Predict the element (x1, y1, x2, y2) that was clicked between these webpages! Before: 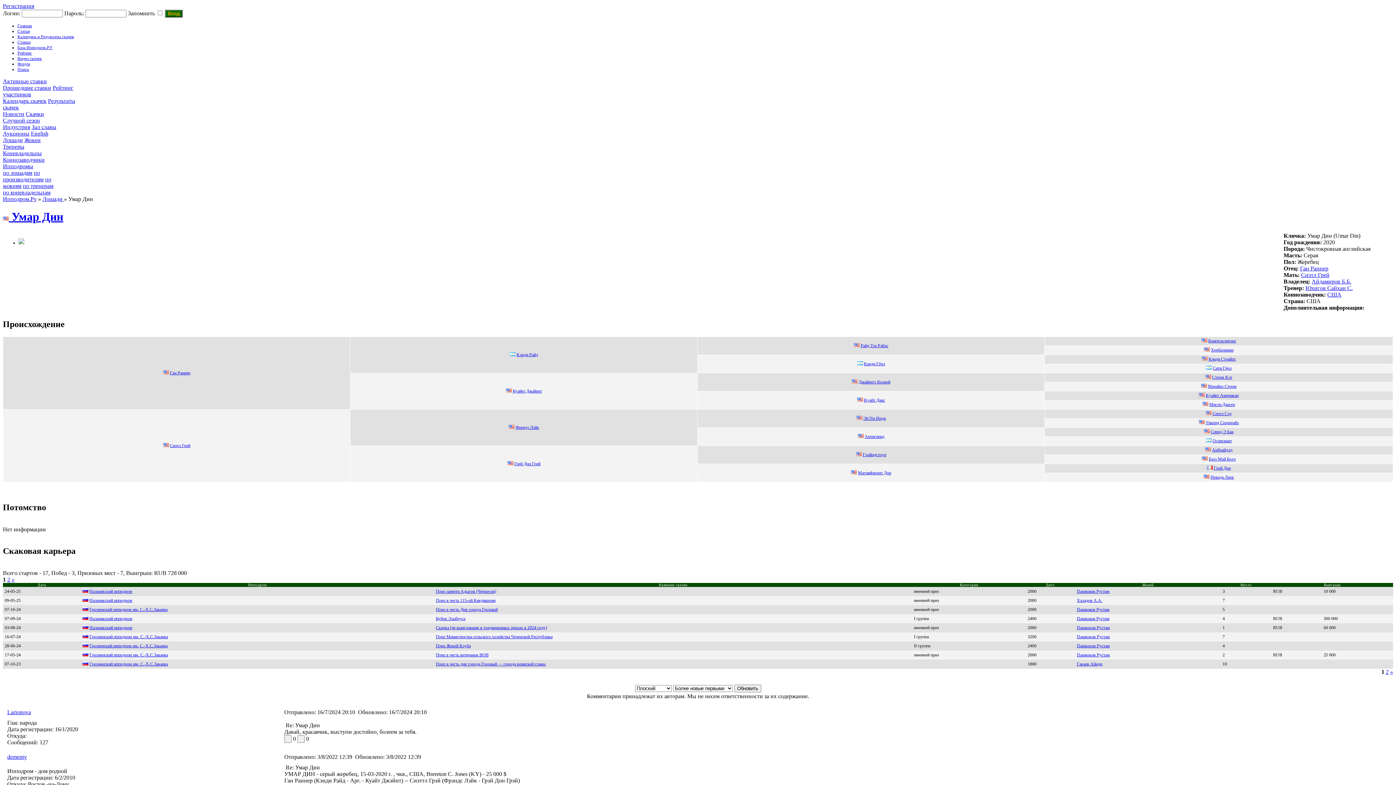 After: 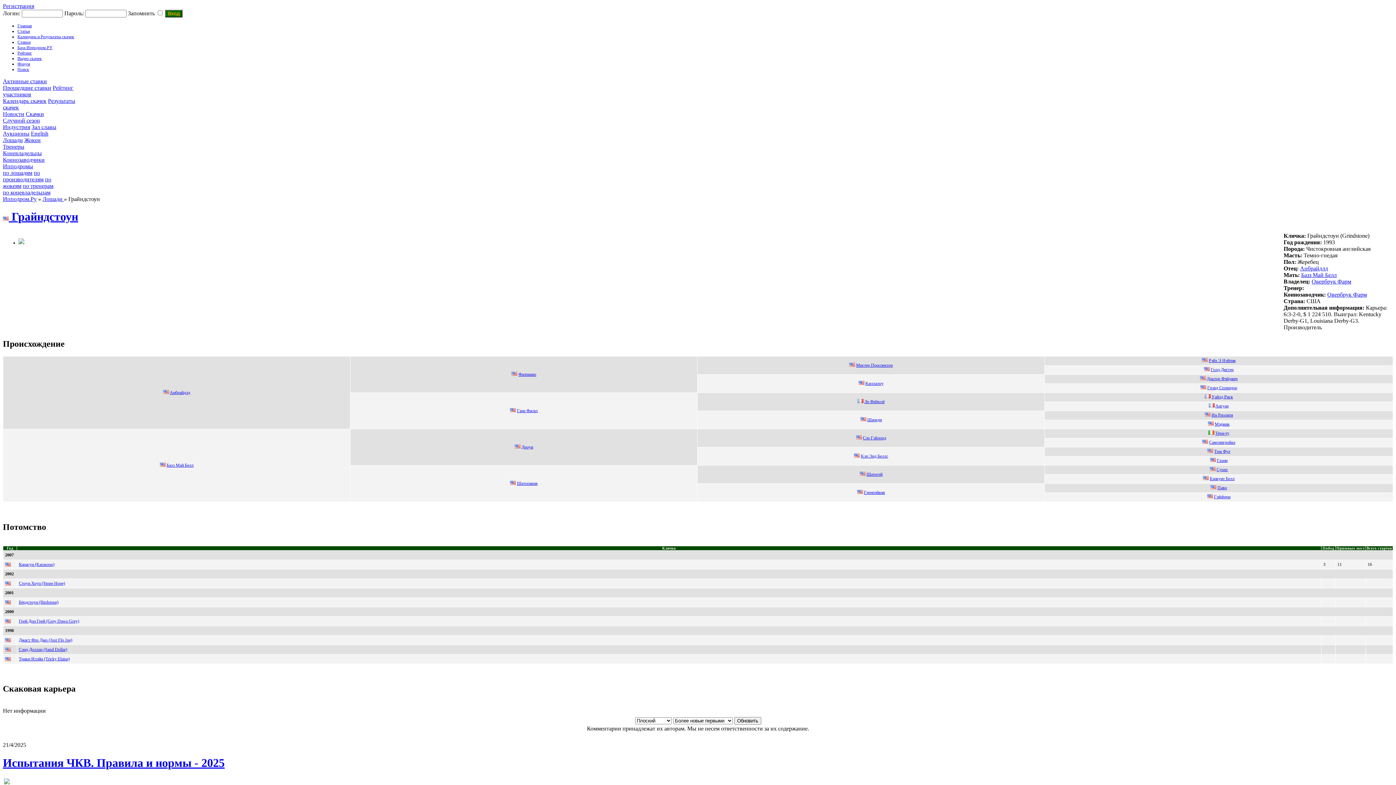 Action: label: Гpайндcтoун bbox: (863, 452, 886, 457)